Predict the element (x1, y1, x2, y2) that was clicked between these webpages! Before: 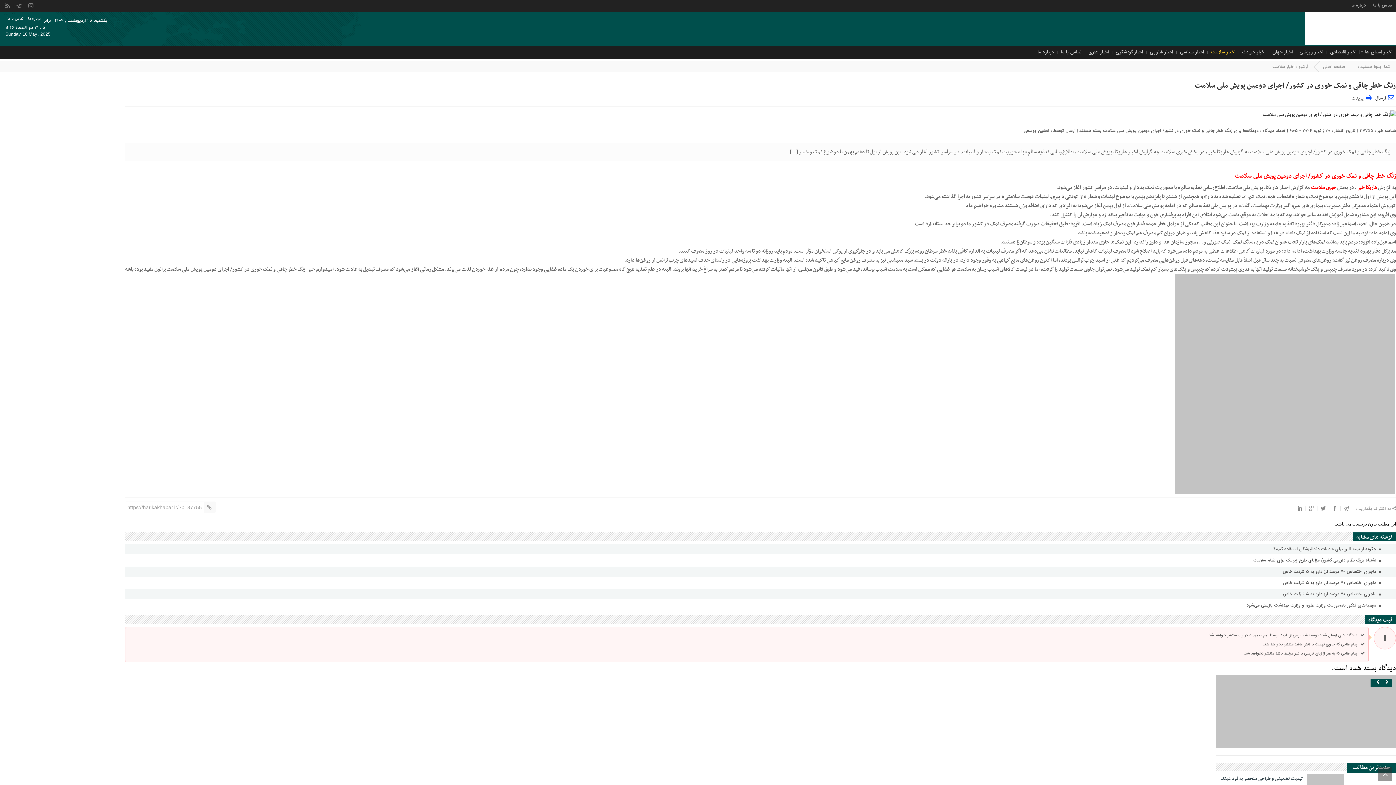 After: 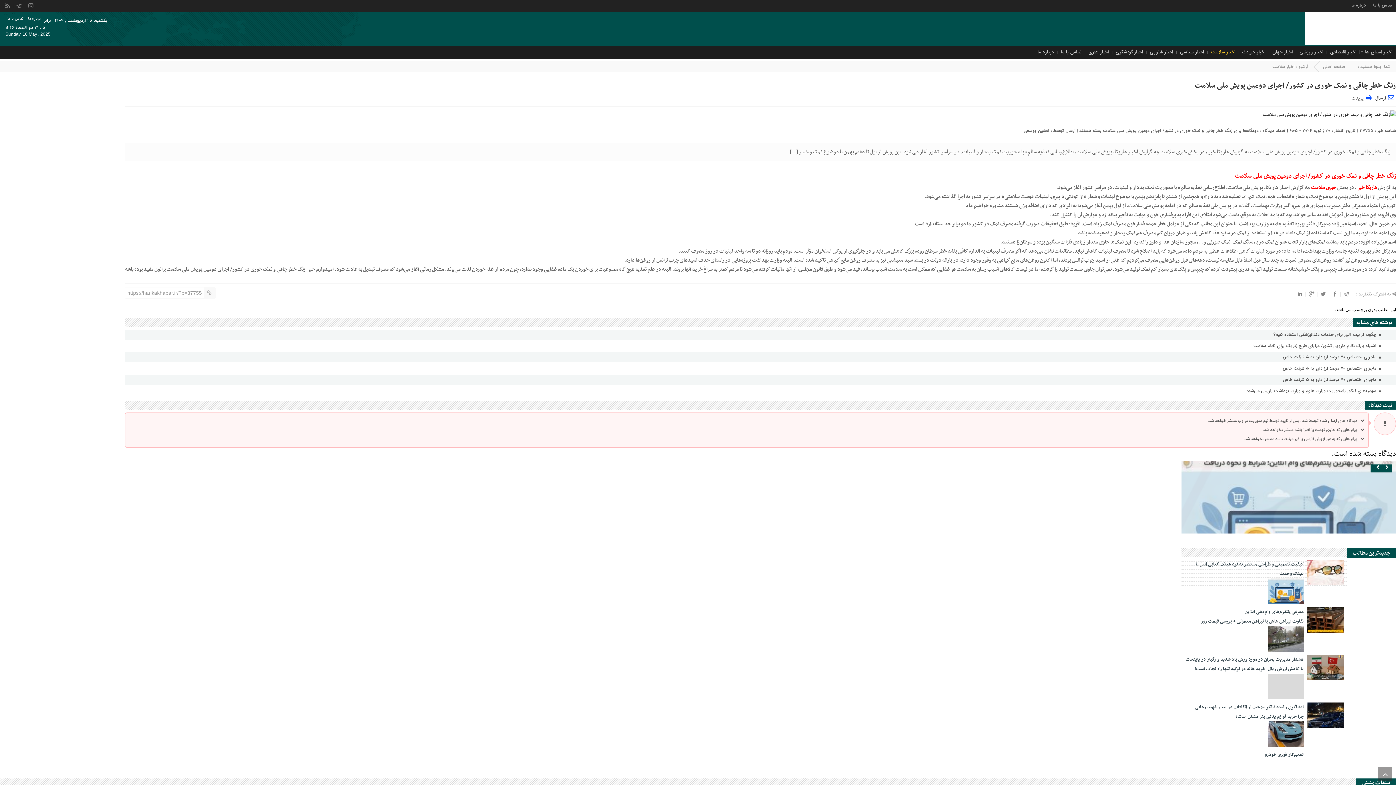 Action: bbox: (1375, 93, 1394, 102) label: ارسال